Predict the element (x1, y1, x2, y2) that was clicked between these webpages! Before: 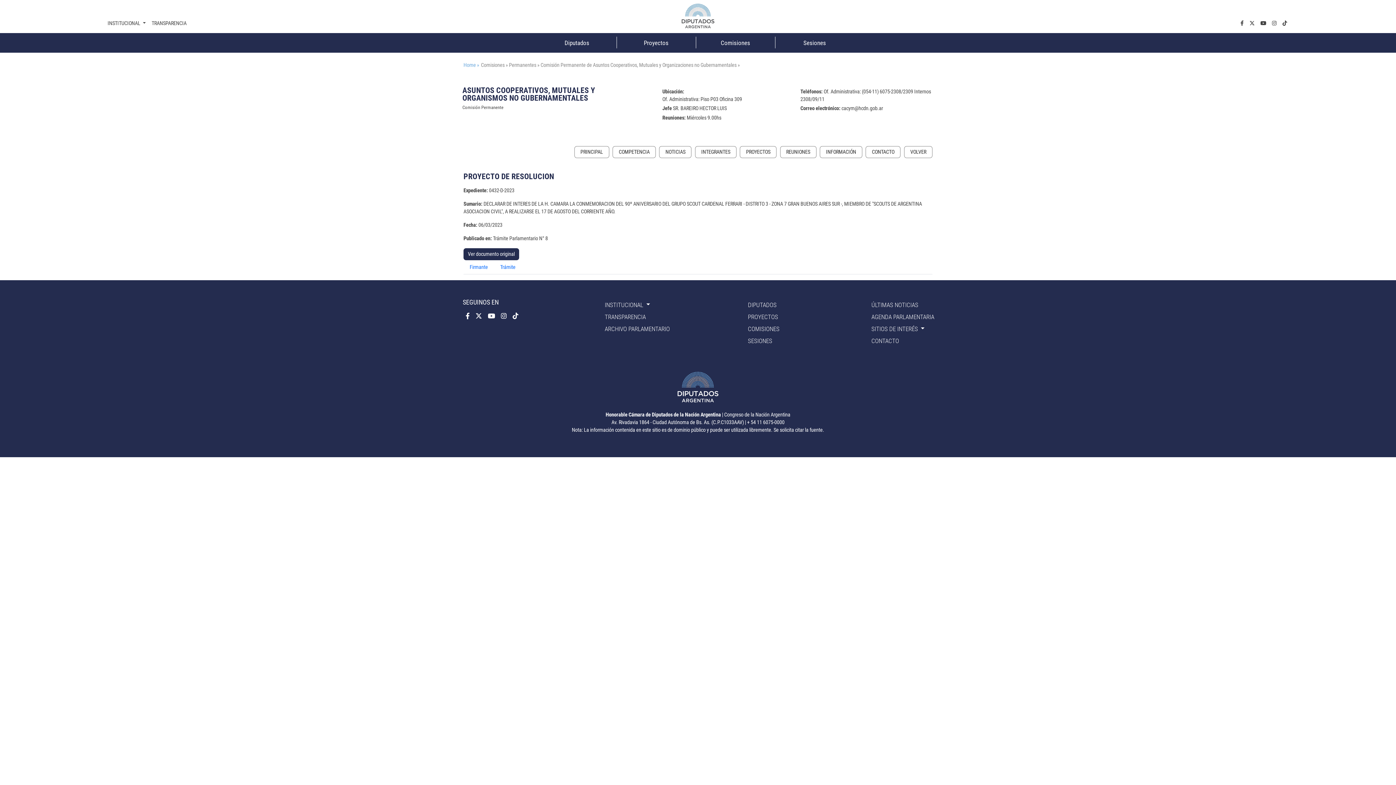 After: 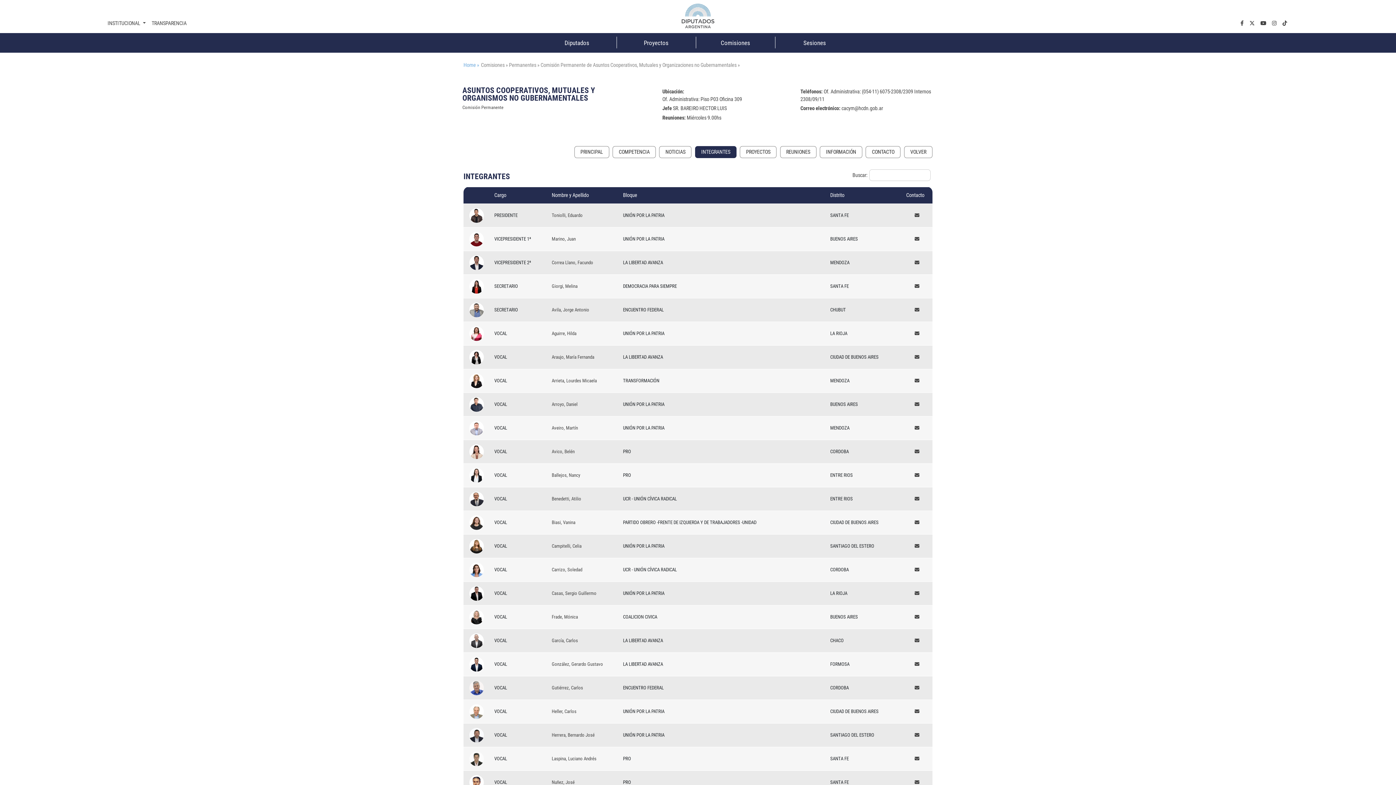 Action: label: INTEGRANTES bbox: (695, 146, 736, 158)